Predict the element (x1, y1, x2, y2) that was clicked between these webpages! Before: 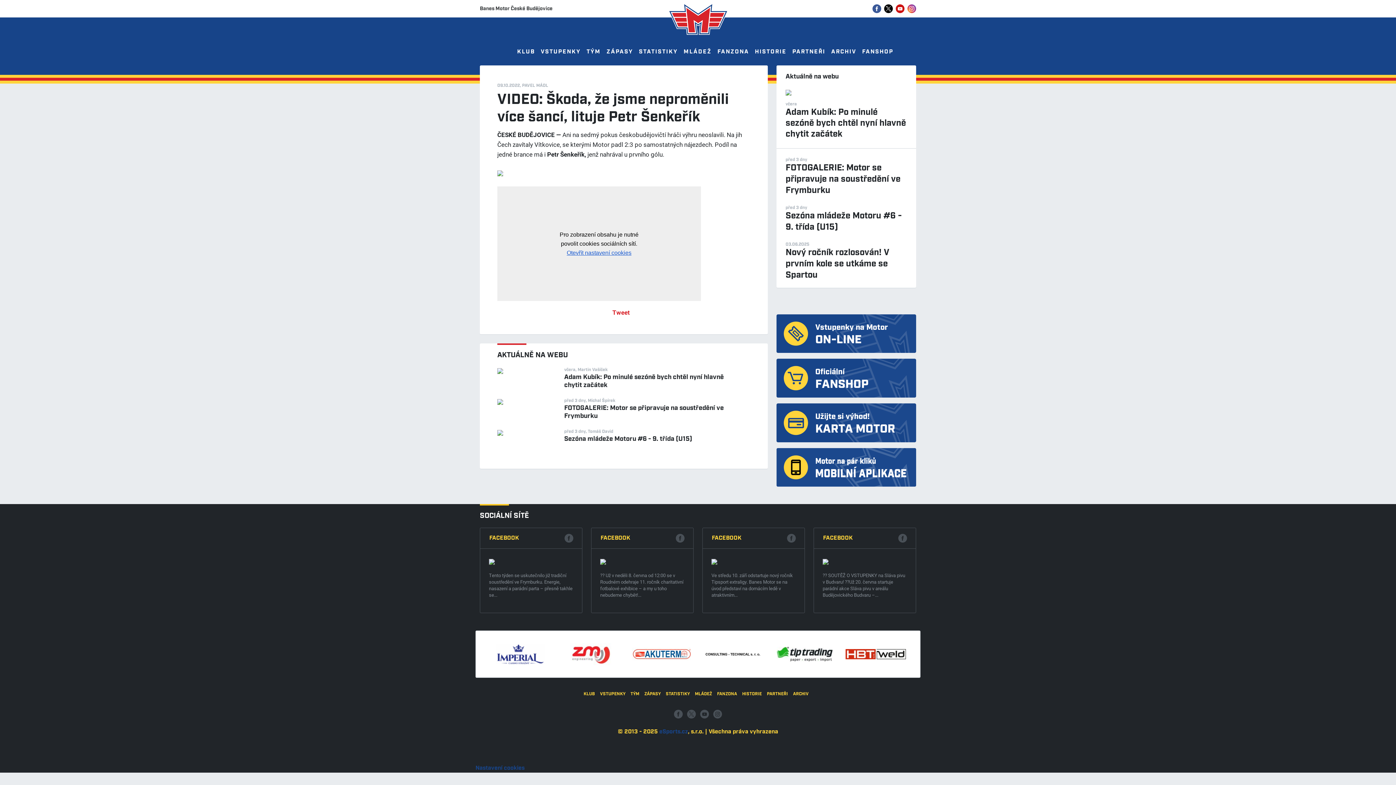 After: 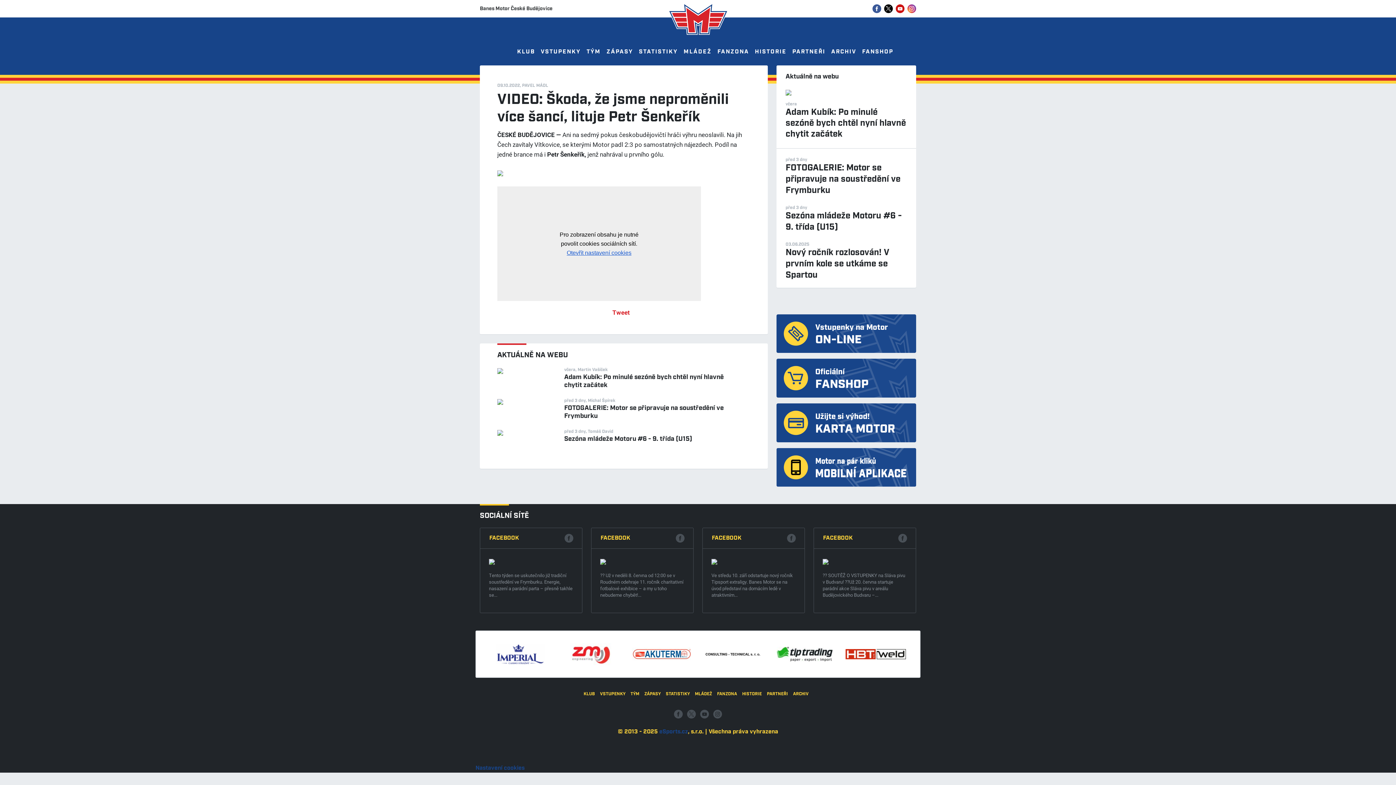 Action: bbox: (711, 558, 717, 565)